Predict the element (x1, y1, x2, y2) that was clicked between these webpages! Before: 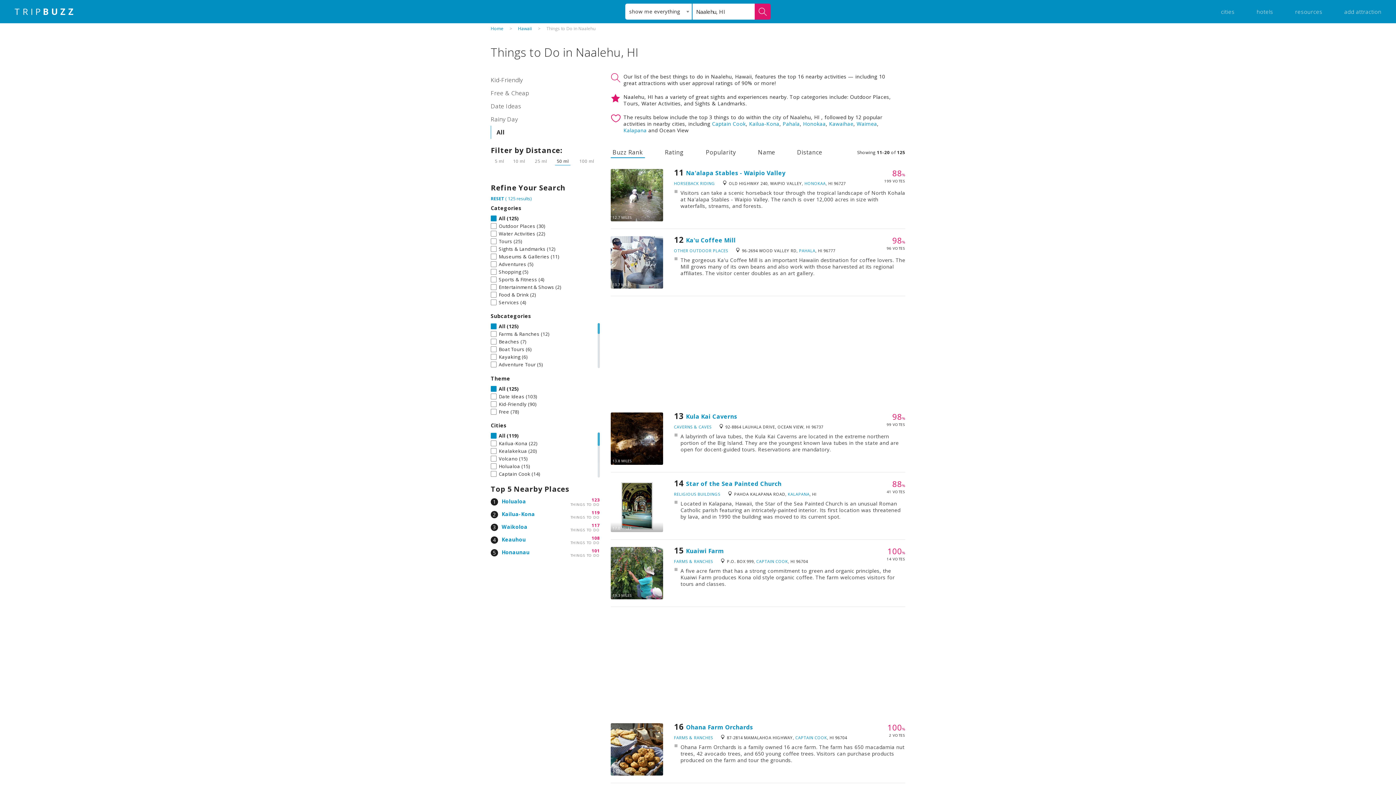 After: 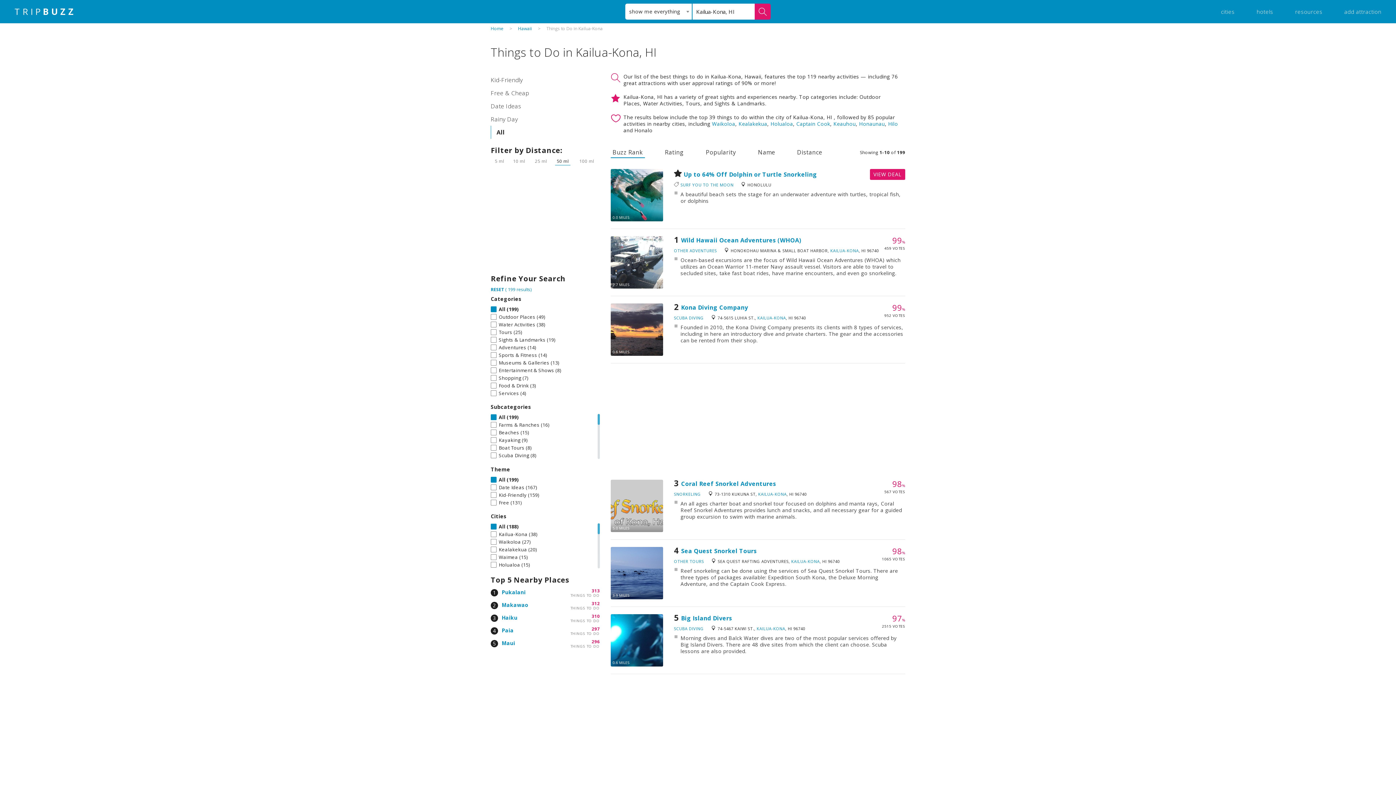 Action: label: Kailua-Kona bbox: (501, 510, 535, 517)